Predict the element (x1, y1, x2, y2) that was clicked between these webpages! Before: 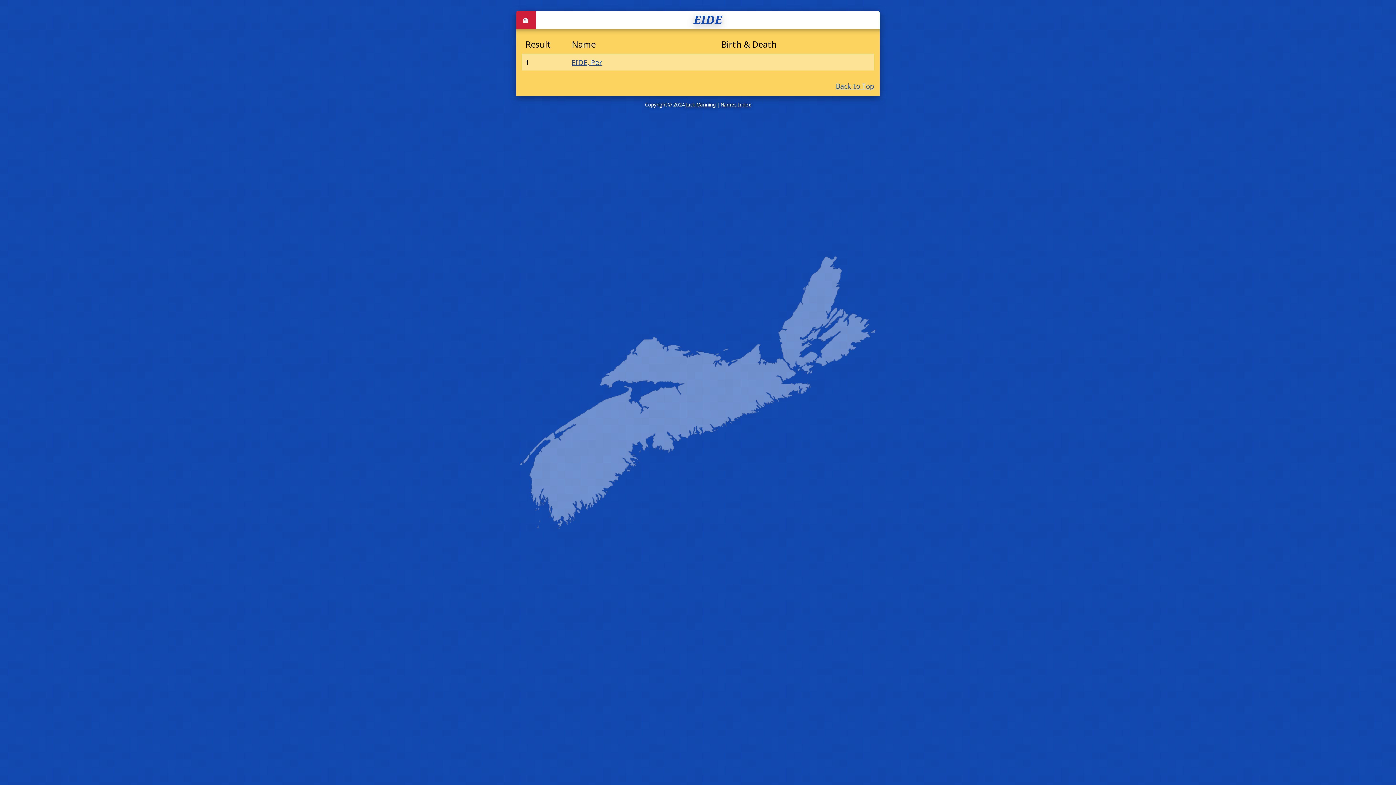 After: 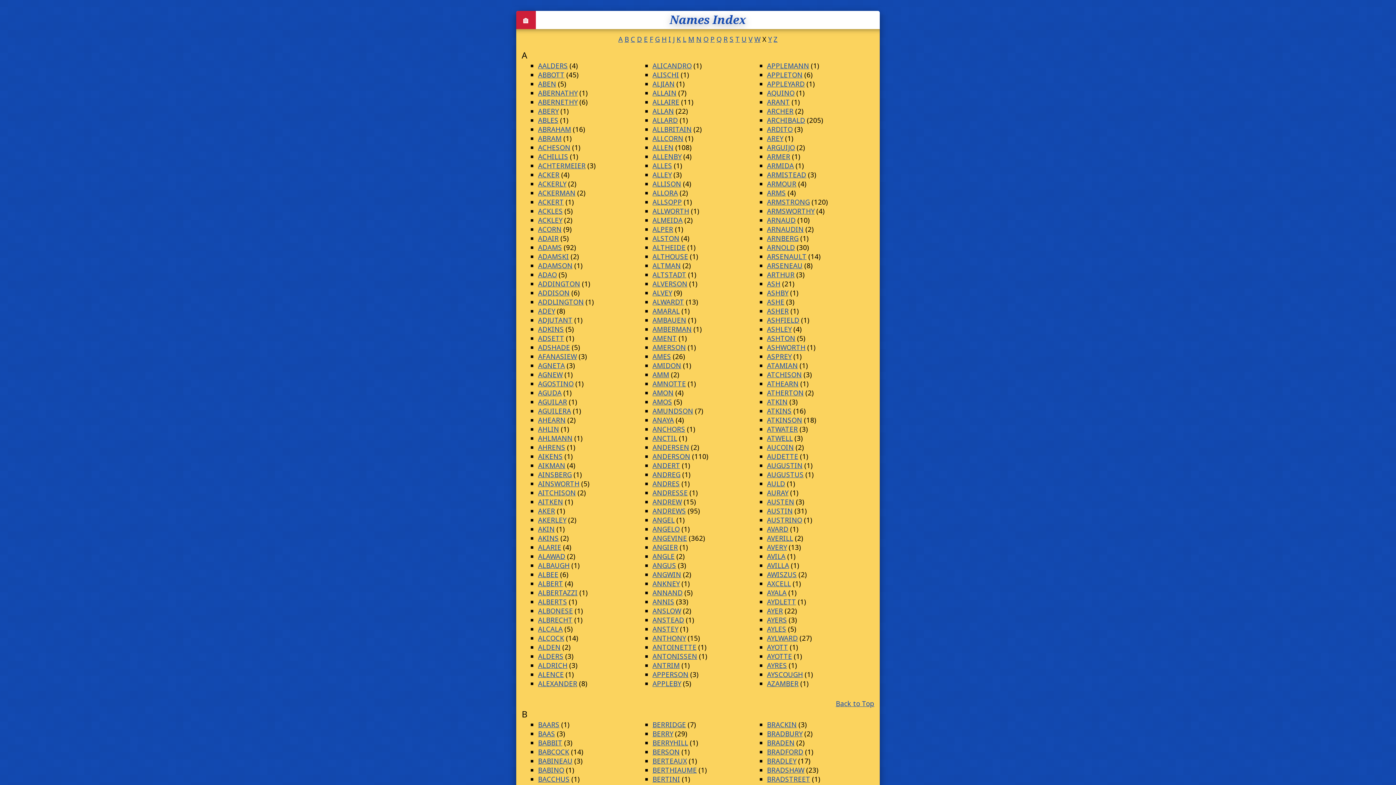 Action: bbox: (720, 101, 751, 108) label: Names Index